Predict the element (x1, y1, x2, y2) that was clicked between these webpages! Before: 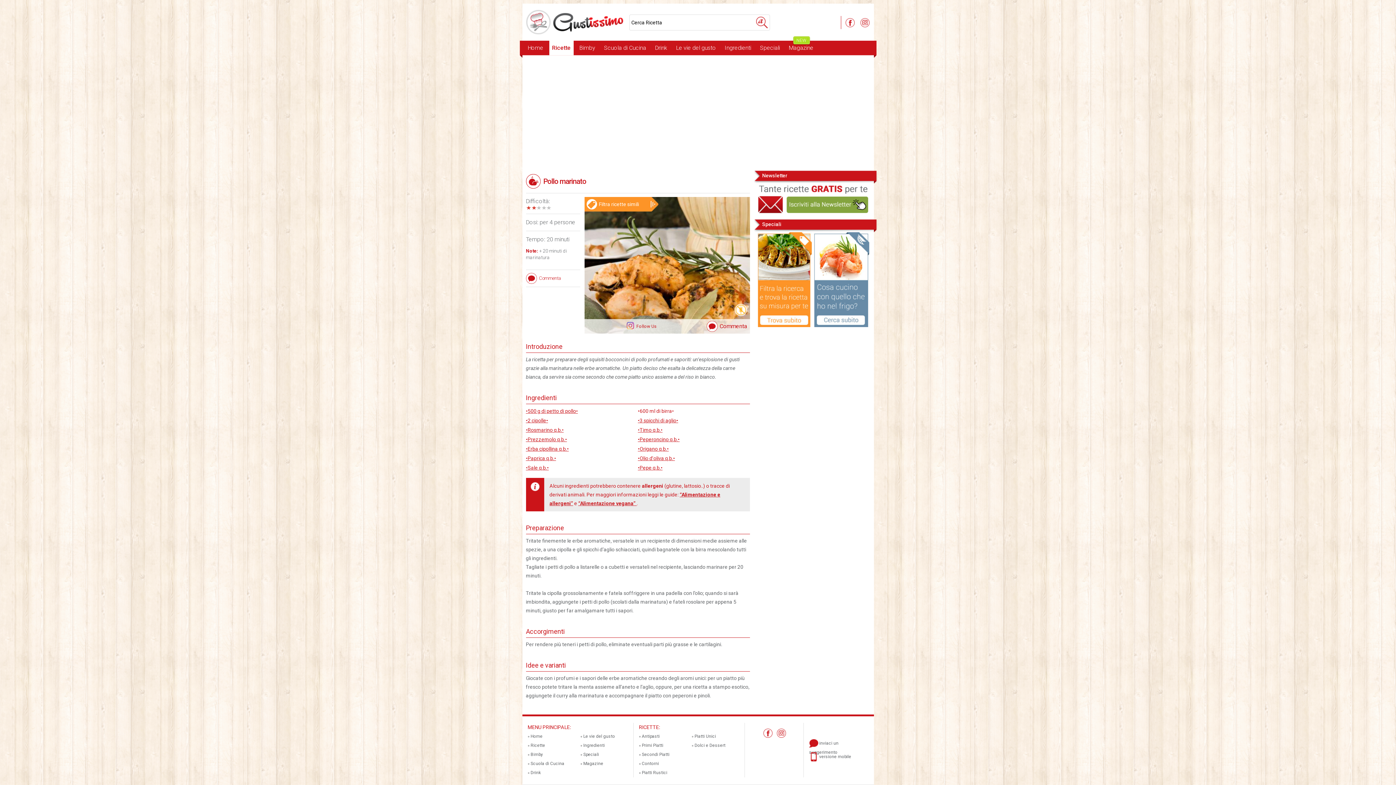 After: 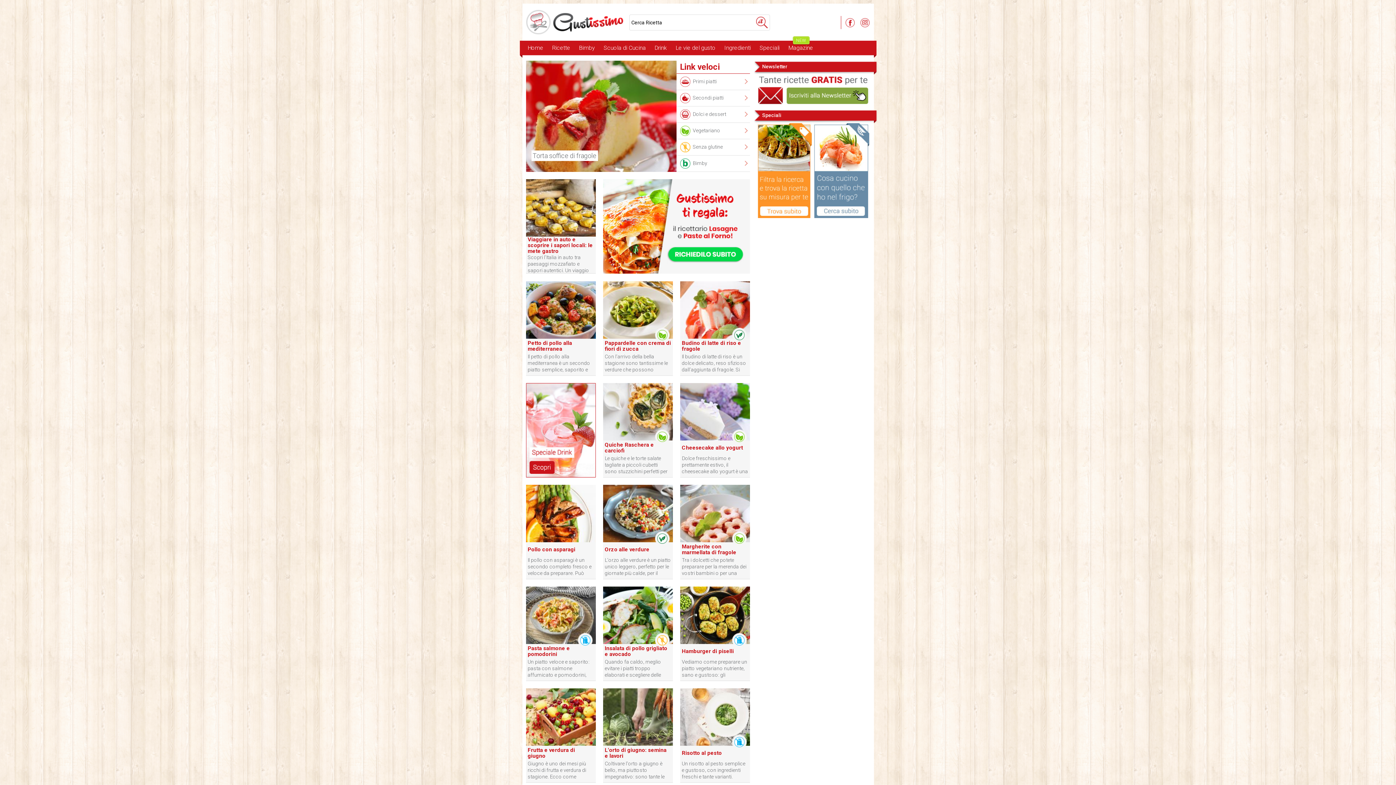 Action: bbox: (524, 40, 546, 55) label: Home